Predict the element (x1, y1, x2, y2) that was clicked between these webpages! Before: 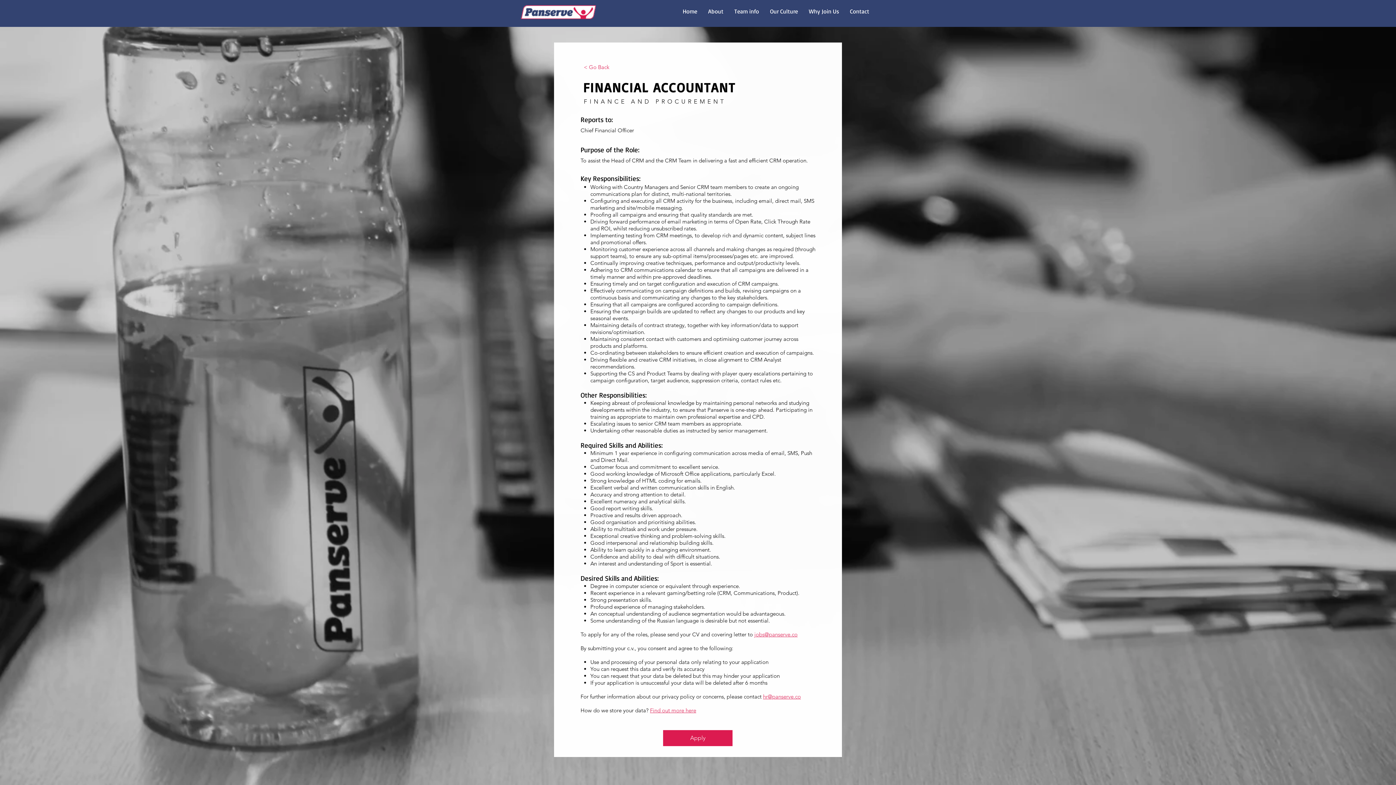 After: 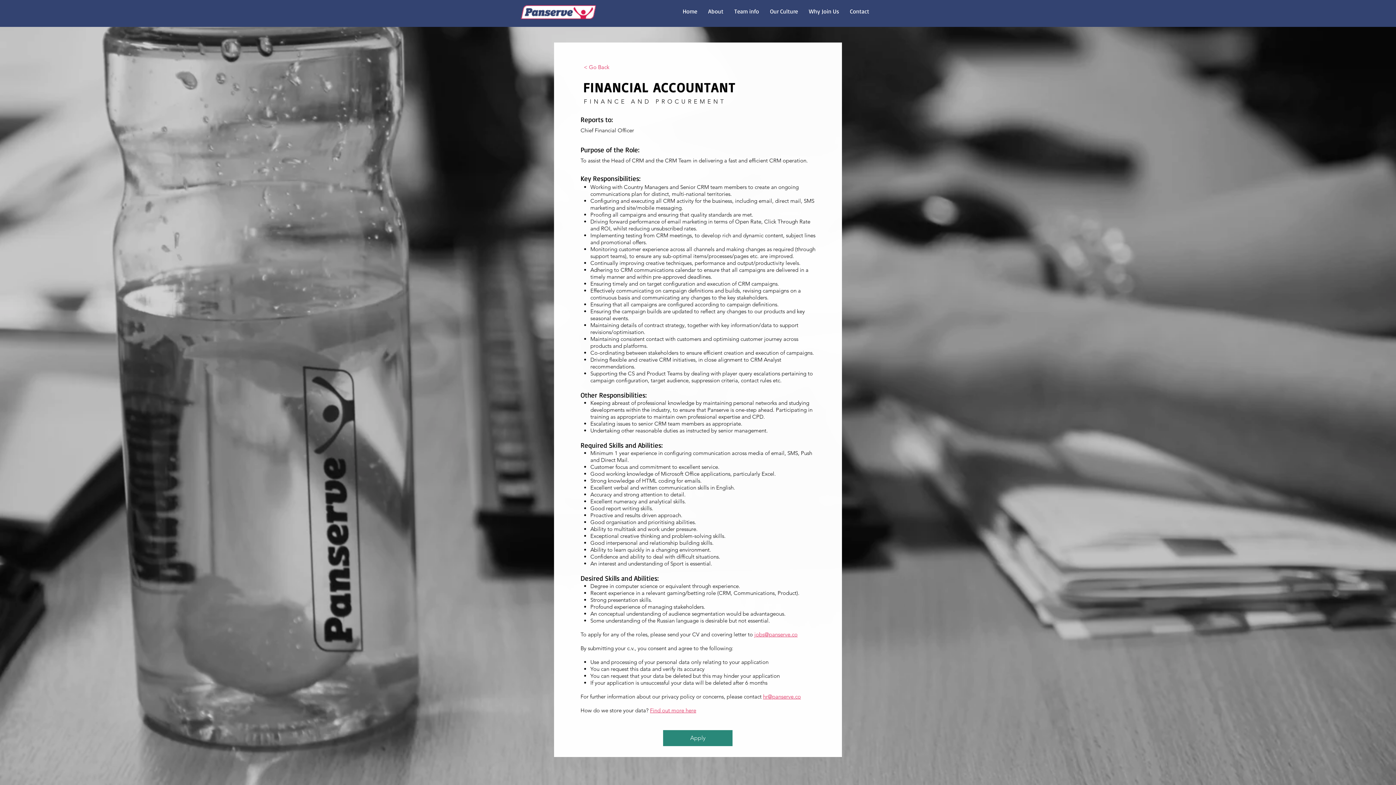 Action: bbox: (663, 730, 732, 746) label: Apply